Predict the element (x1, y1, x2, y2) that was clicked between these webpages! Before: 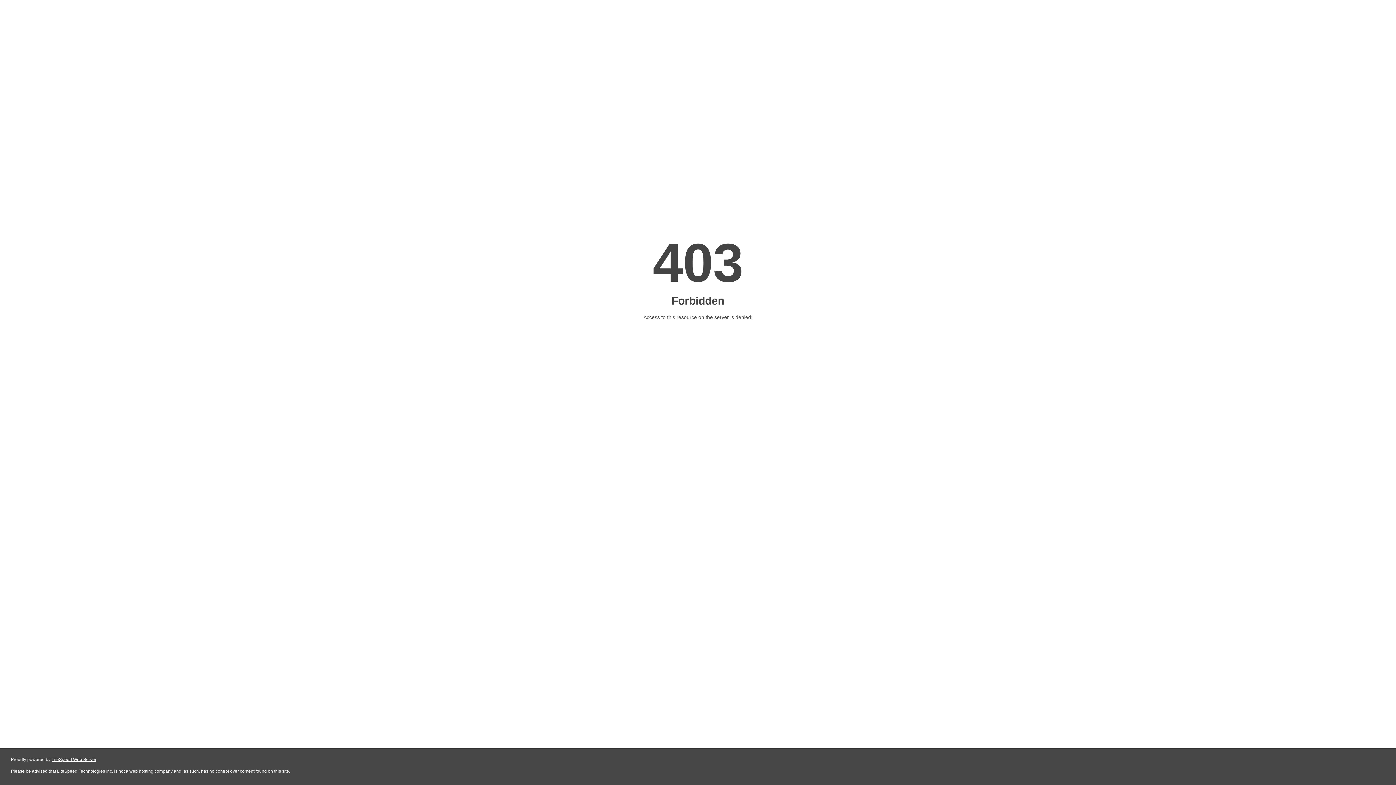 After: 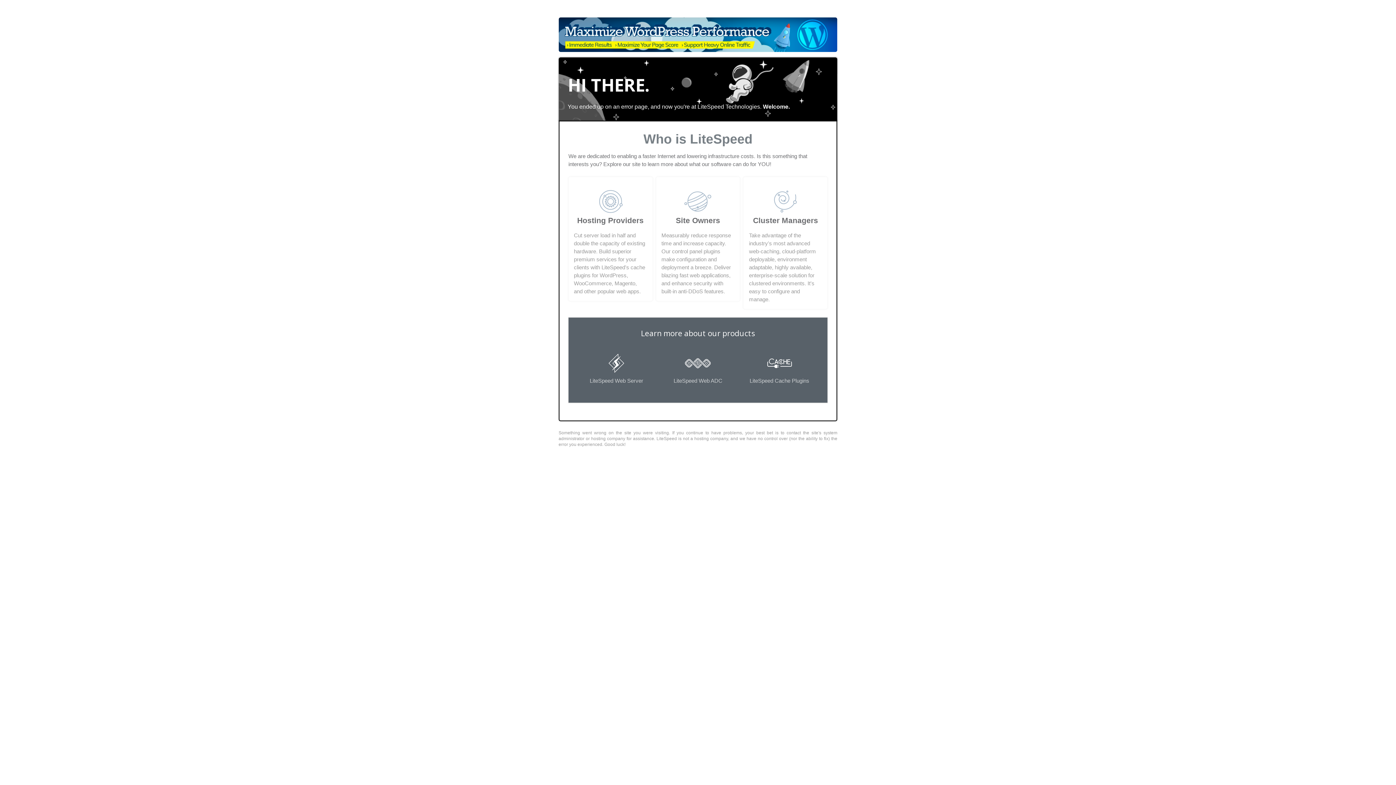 Action: label: LiteSpeed Web Server bbox: (51, 757, 96, 762)